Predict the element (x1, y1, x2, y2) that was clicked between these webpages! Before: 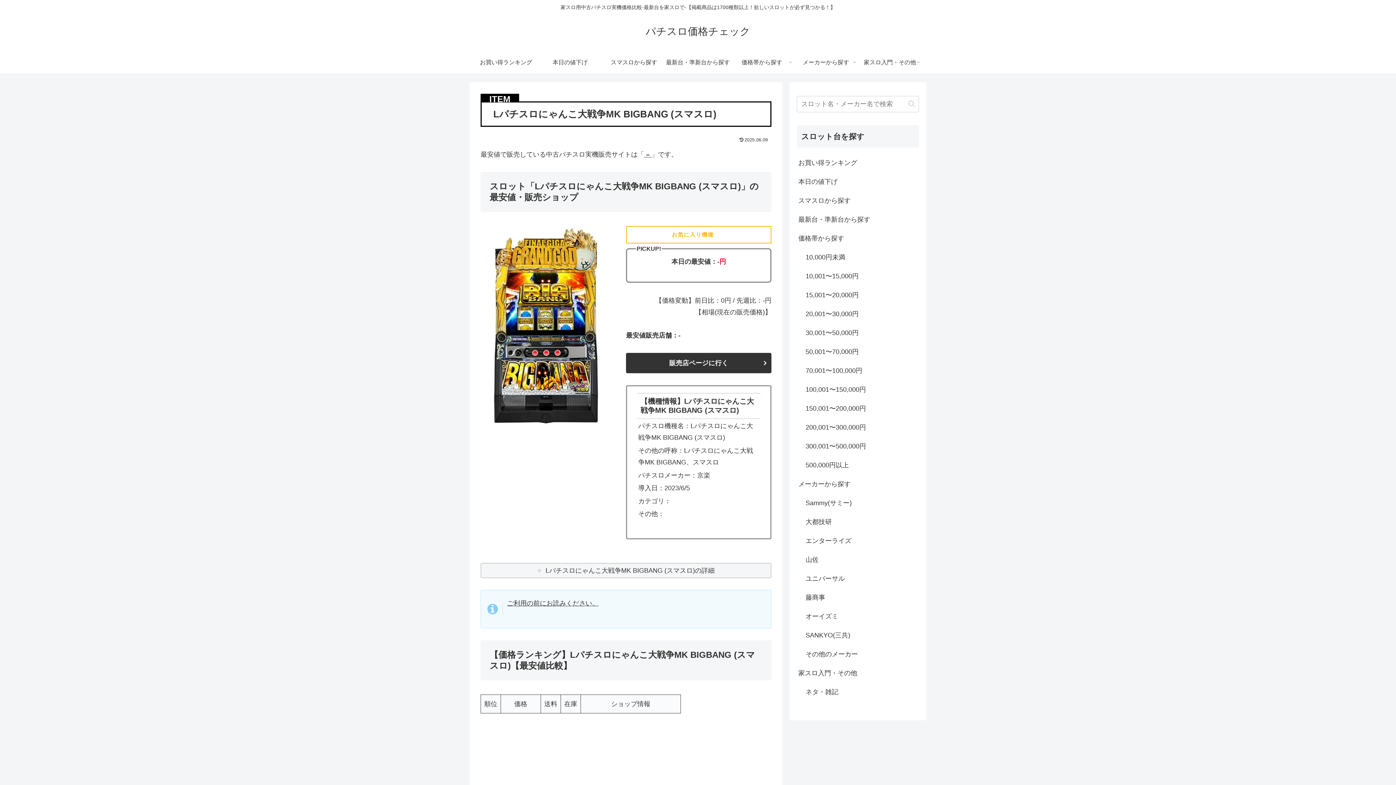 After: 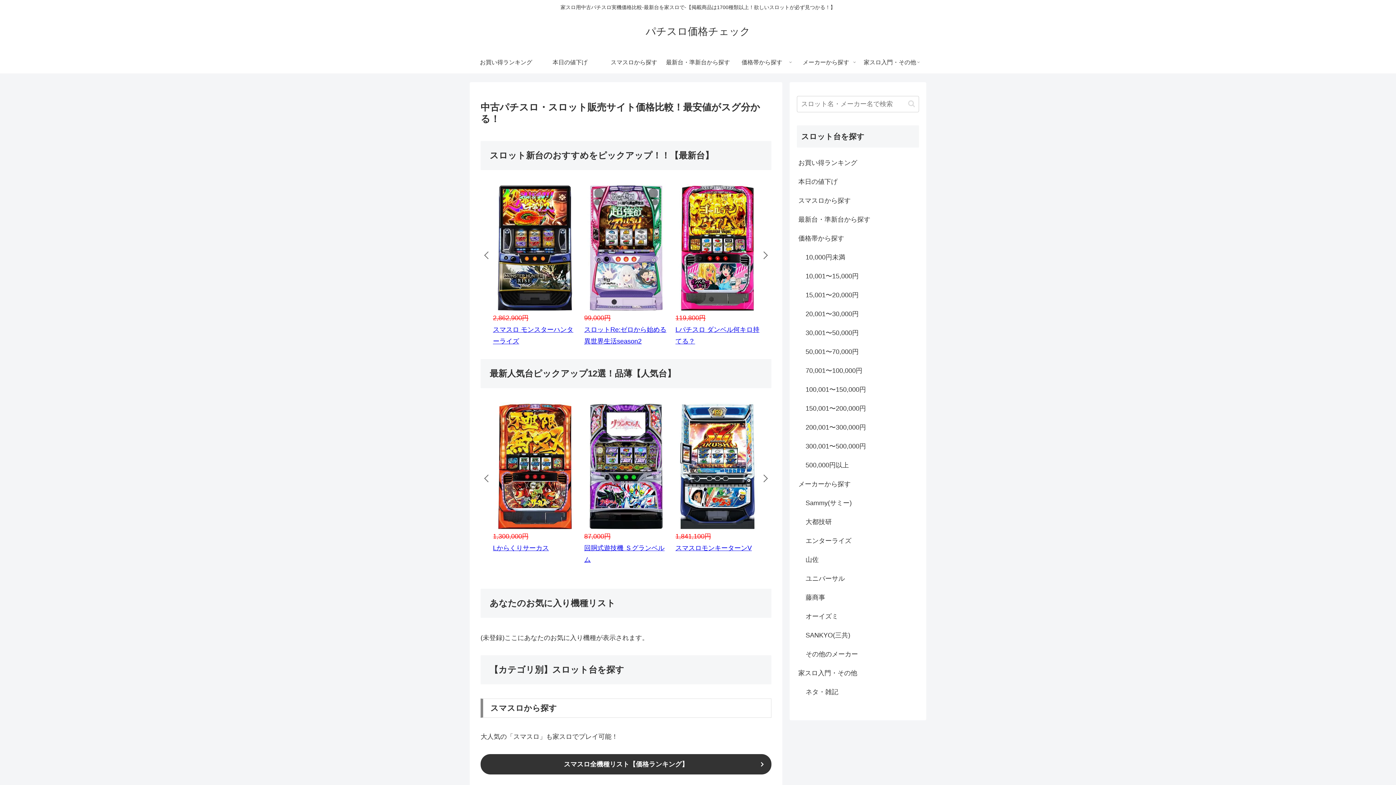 Action: label: パチスロ価格チェック bbox: (639, 29, 757, 36)